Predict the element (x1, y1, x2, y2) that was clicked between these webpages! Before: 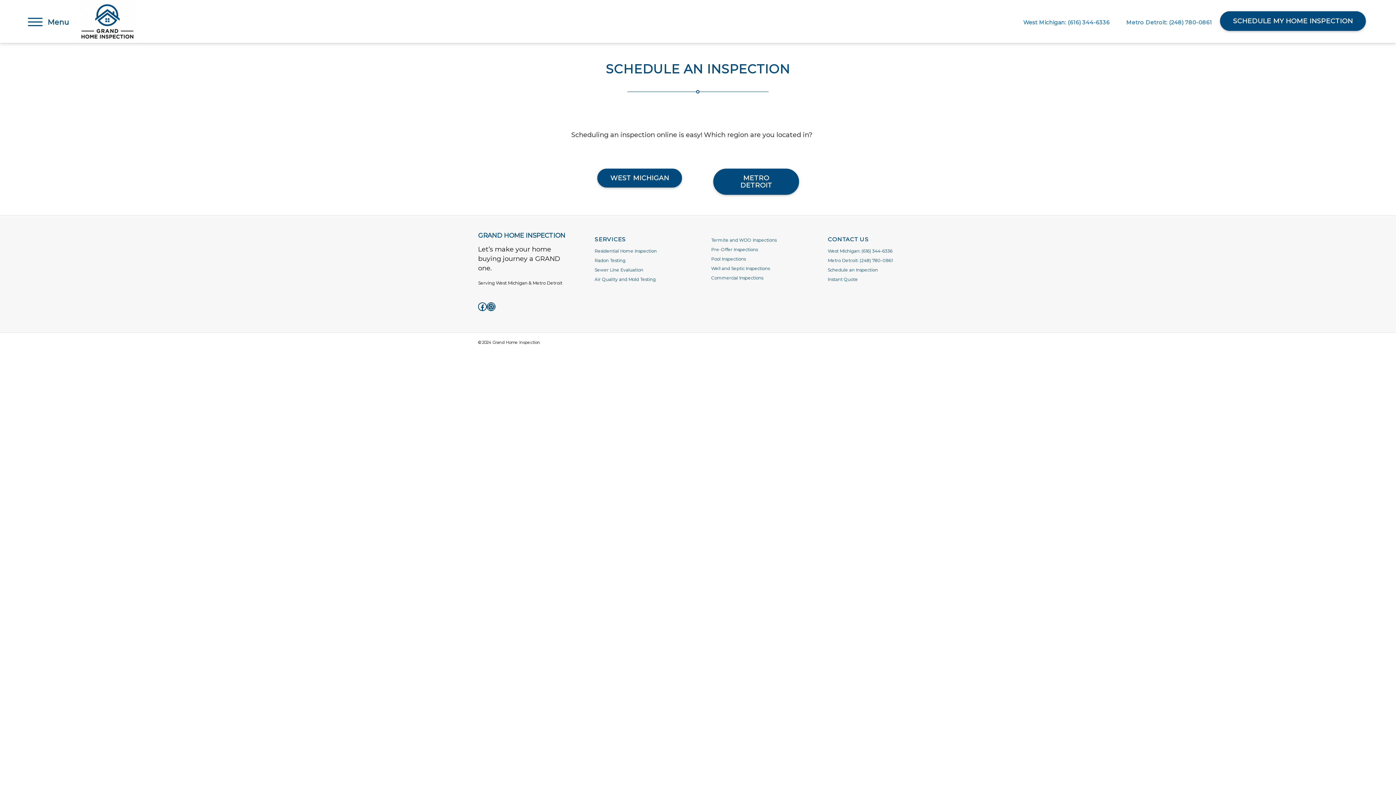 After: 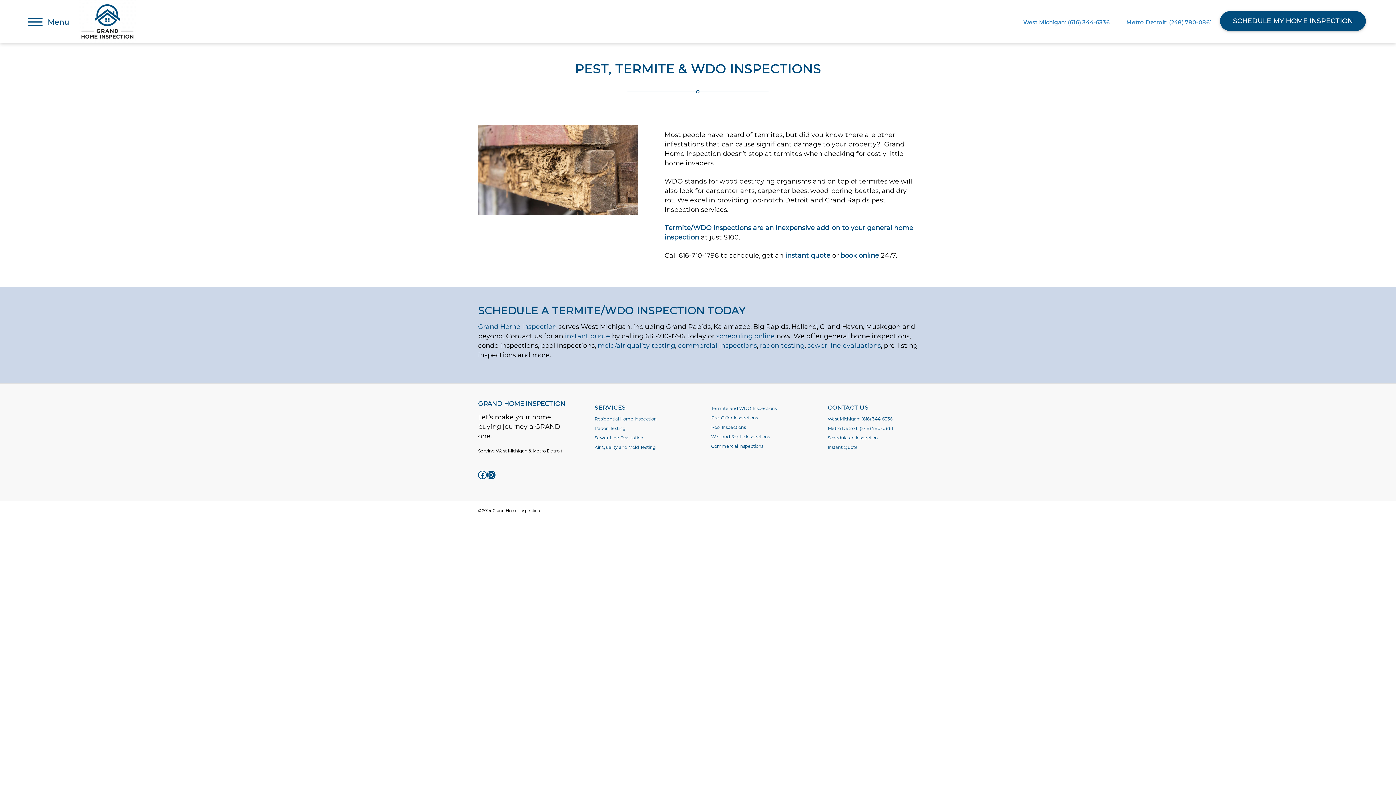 Action: label: Termite and WDO Inspections bbox: (711, 237, 776, 243)